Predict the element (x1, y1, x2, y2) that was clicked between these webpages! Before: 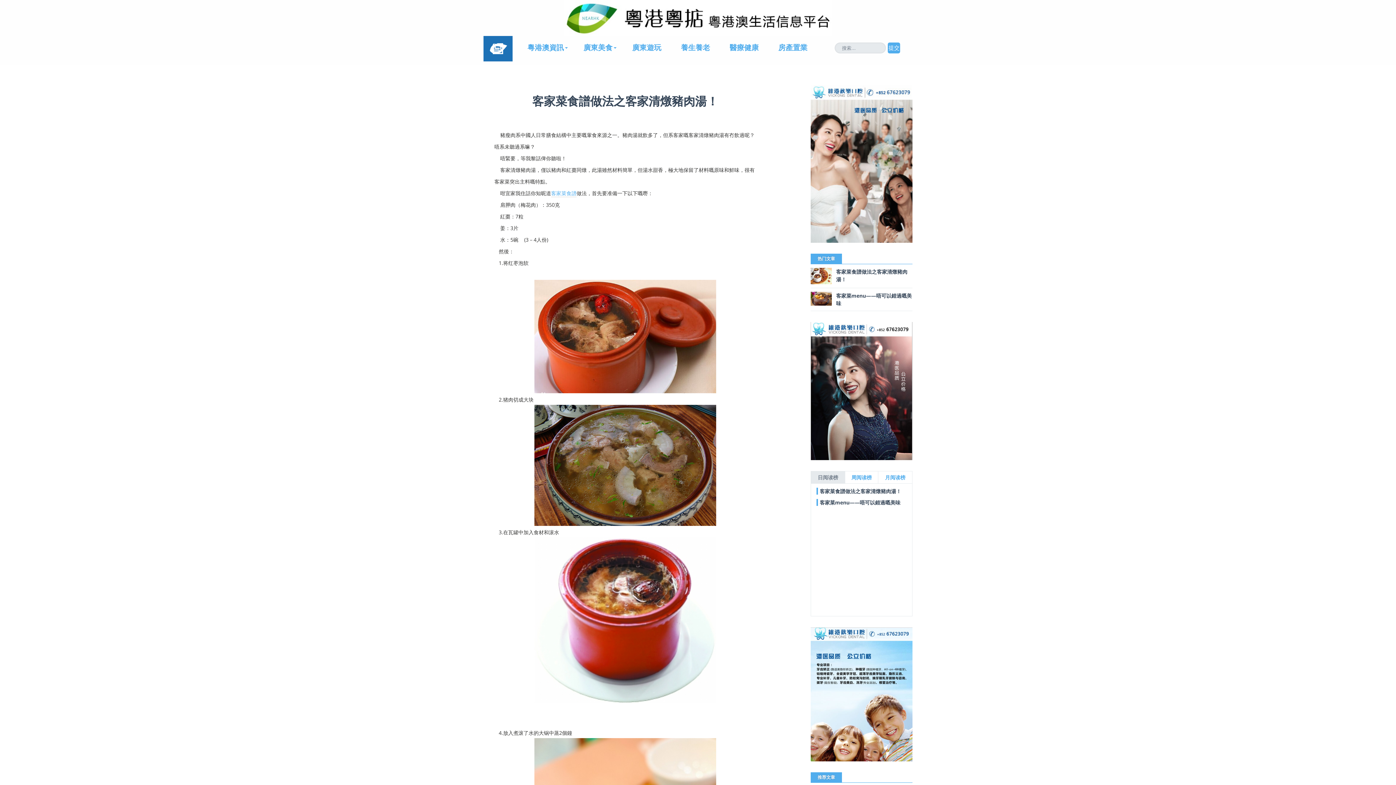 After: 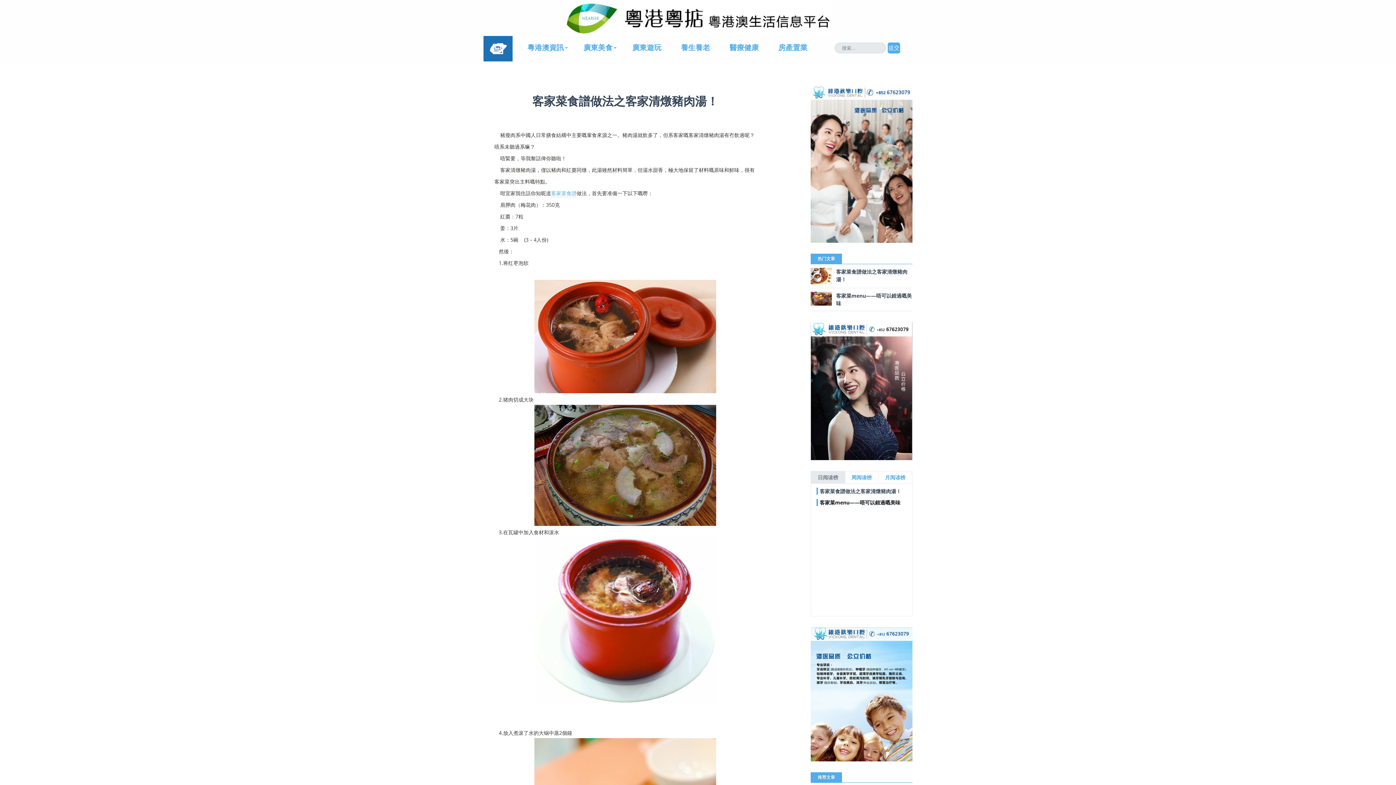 Action: bbox: (816, 499, 900, 506) label: 客家菜menu——唔可以錯過嘅美味